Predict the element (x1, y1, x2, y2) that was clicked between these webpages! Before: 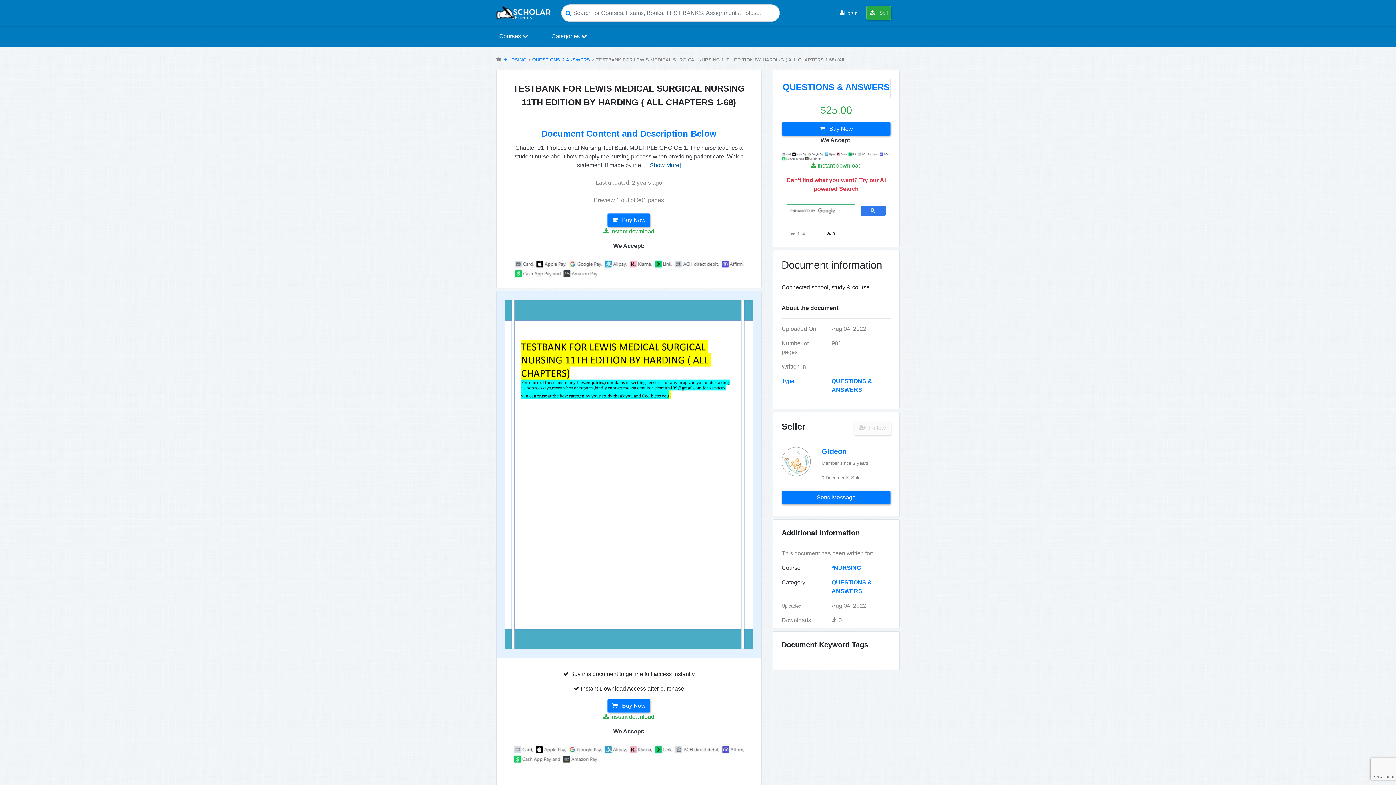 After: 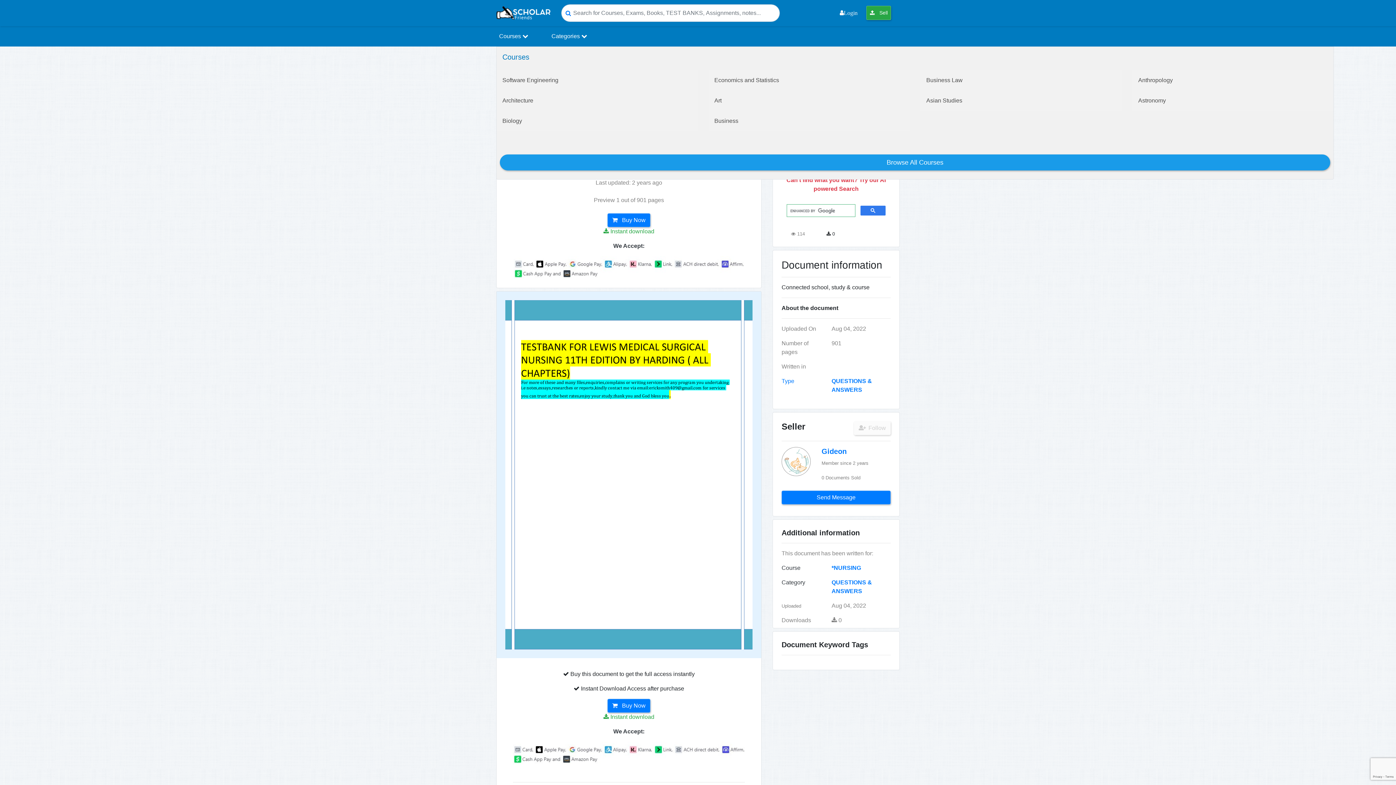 Action: label: Courses  bbox: (496, 26, 531, 46)